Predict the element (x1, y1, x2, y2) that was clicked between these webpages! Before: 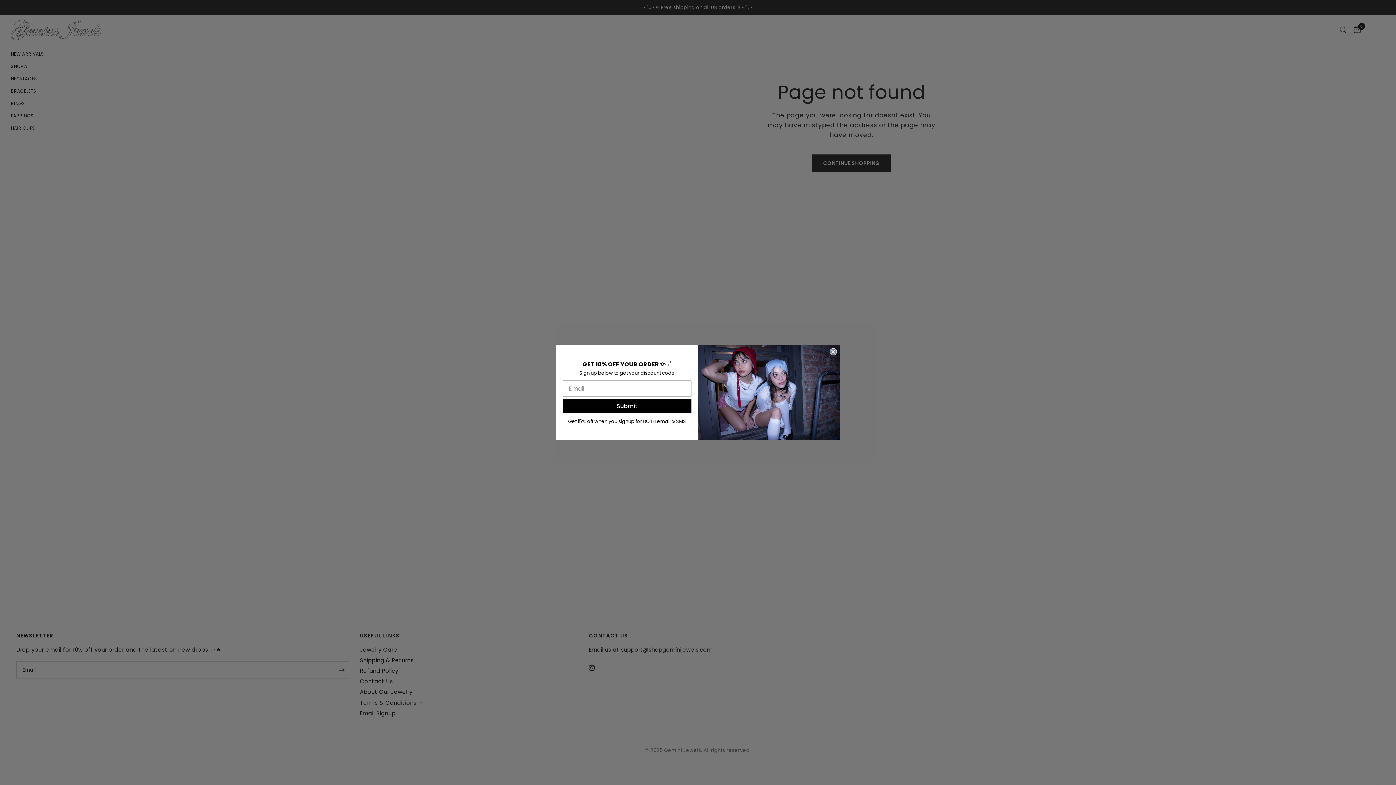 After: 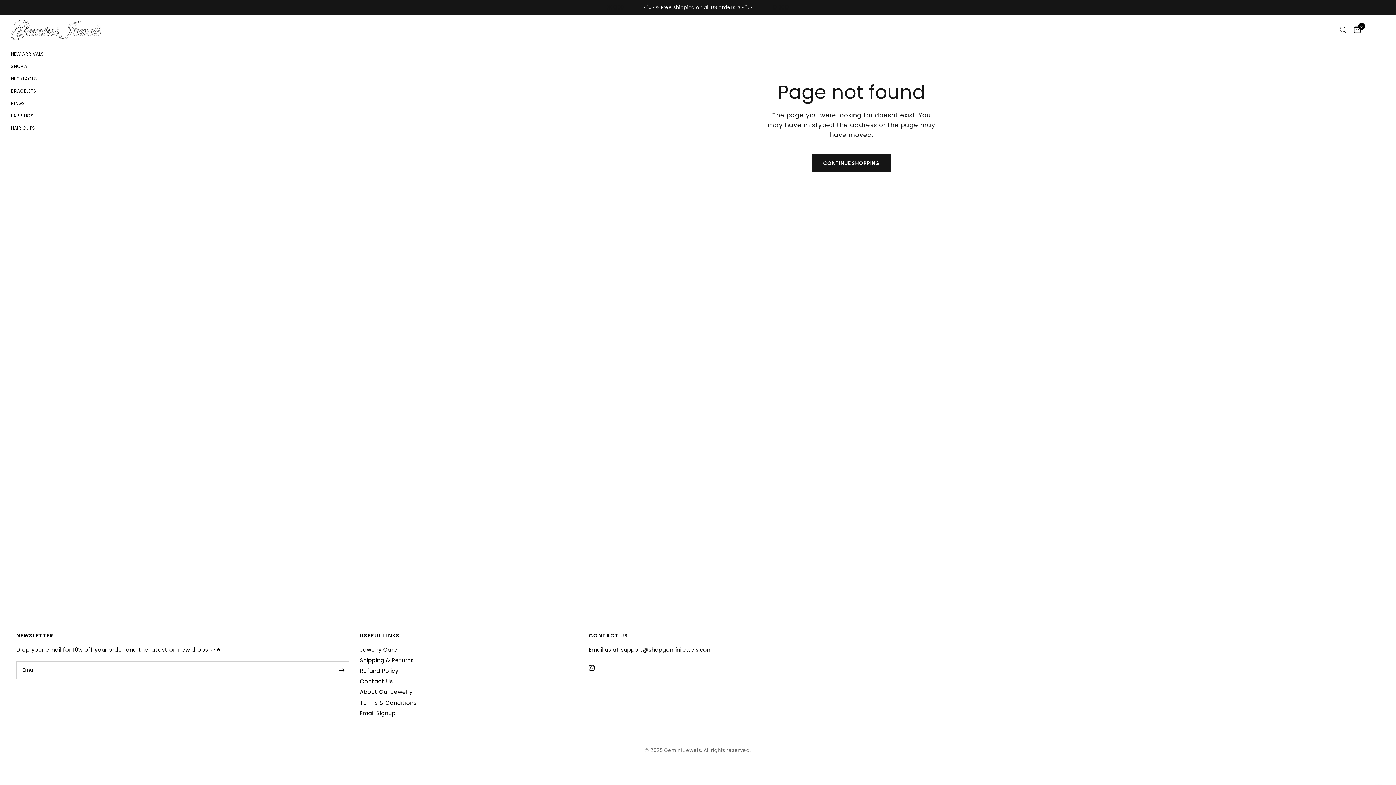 Action: bbox: (829, 356, 837, 364) label: Close dialog